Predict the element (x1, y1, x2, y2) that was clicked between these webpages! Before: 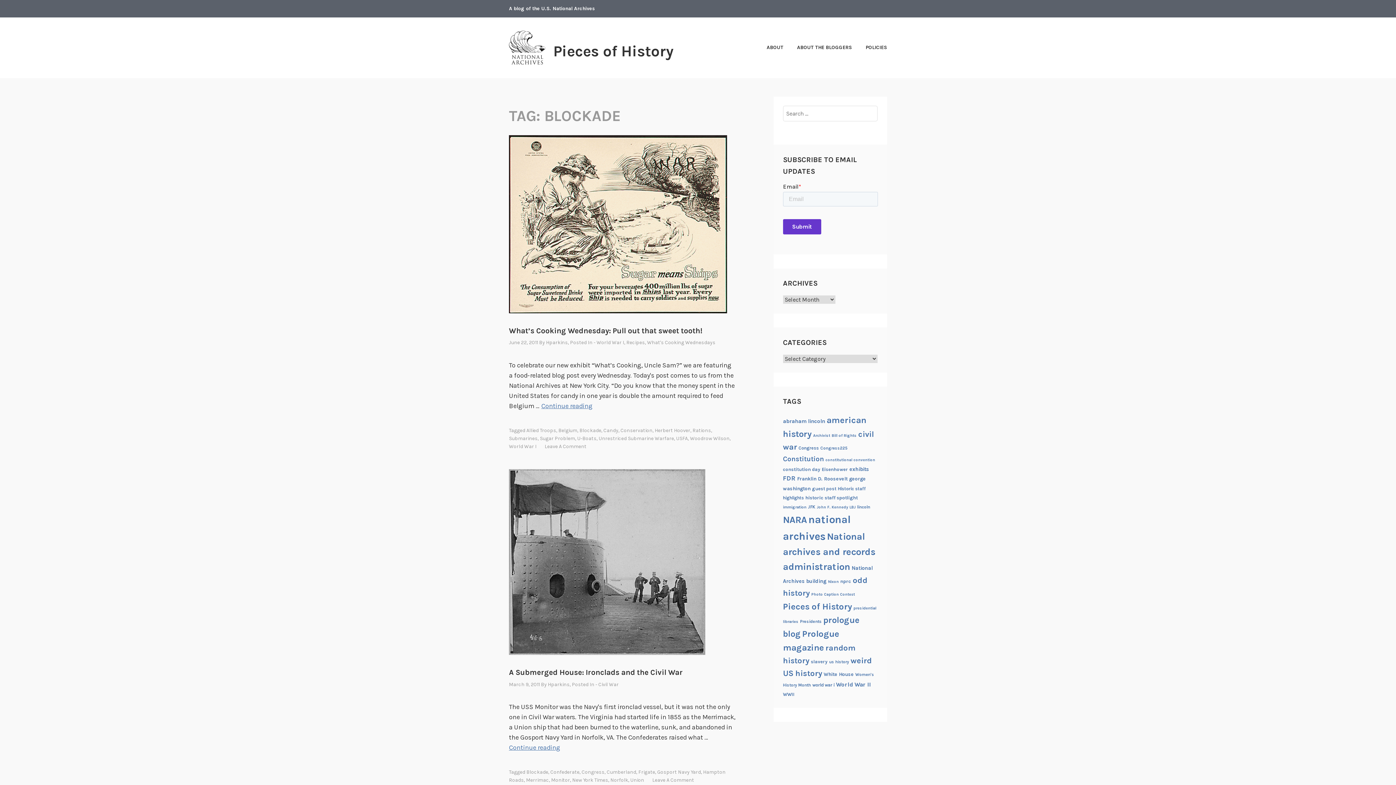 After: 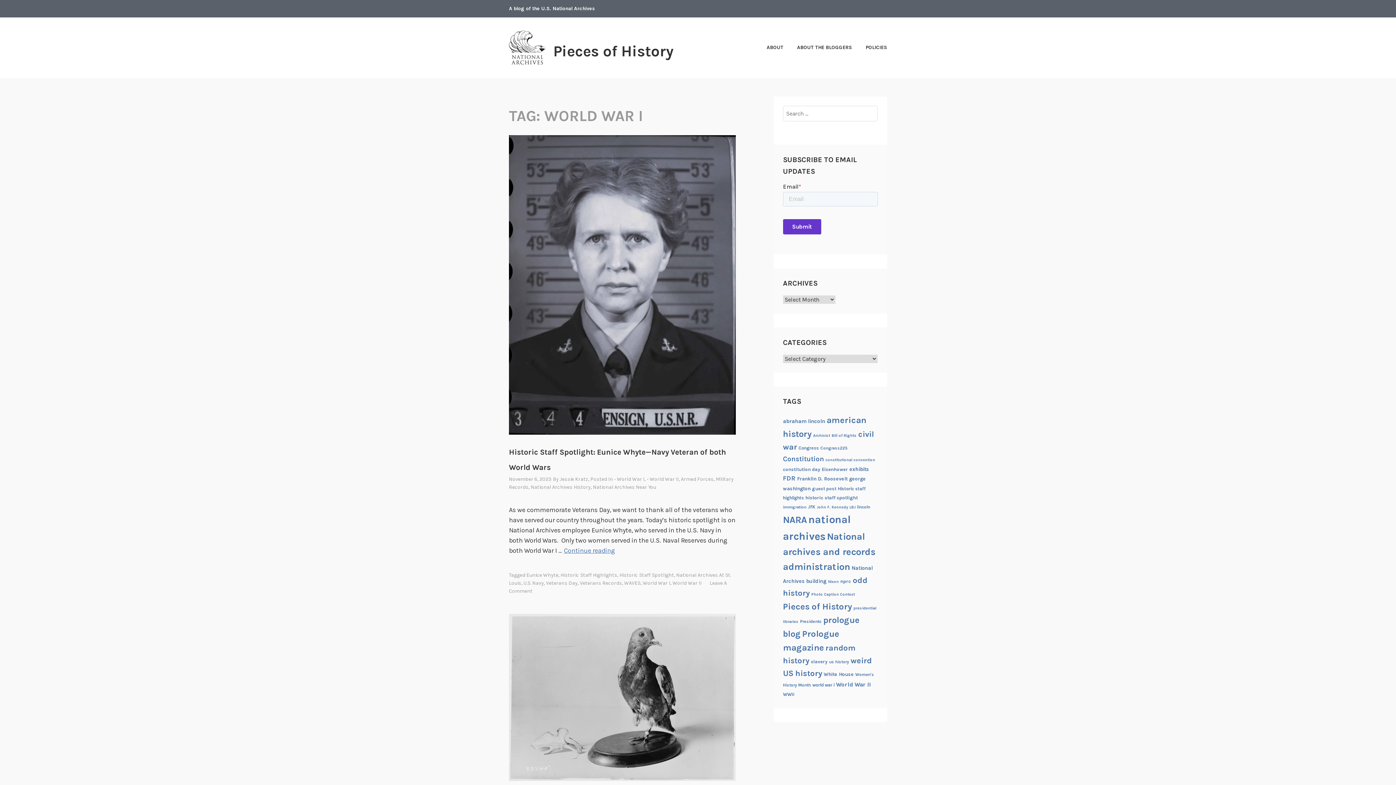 Action: bbox: (509, 443, 536, 449) label: World War I